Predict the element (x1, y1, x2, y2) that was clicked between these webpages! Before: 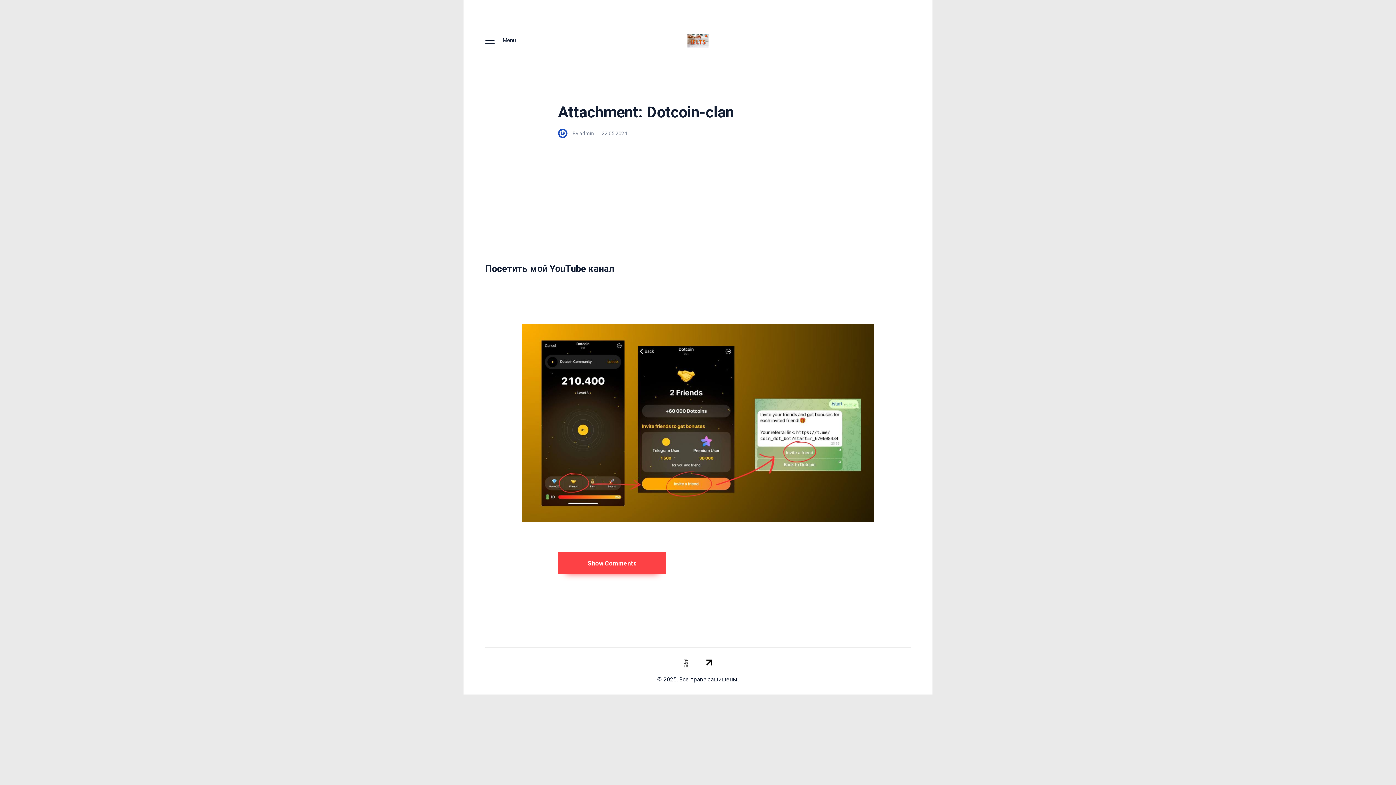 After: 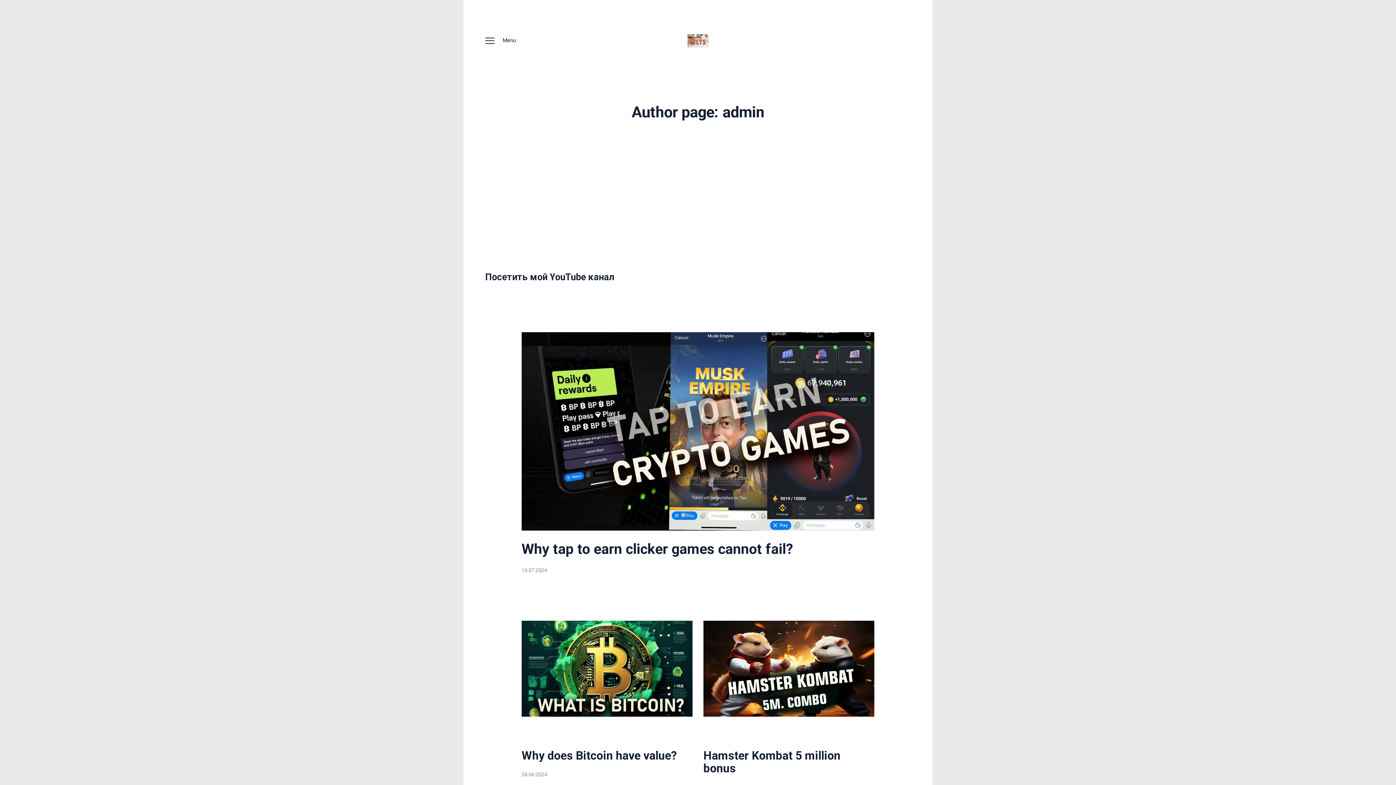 Action: label: By admin  bbox: (558, 130, 601, 136)